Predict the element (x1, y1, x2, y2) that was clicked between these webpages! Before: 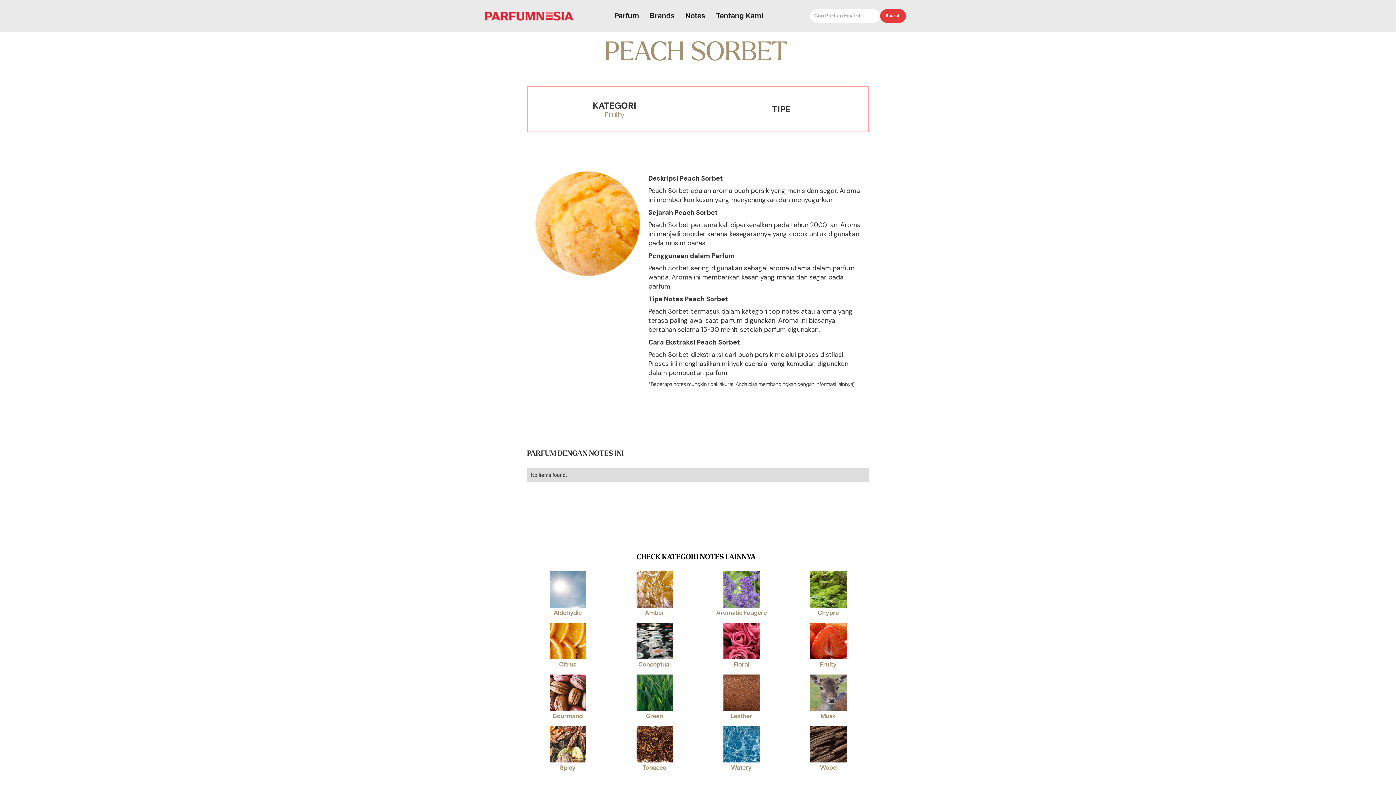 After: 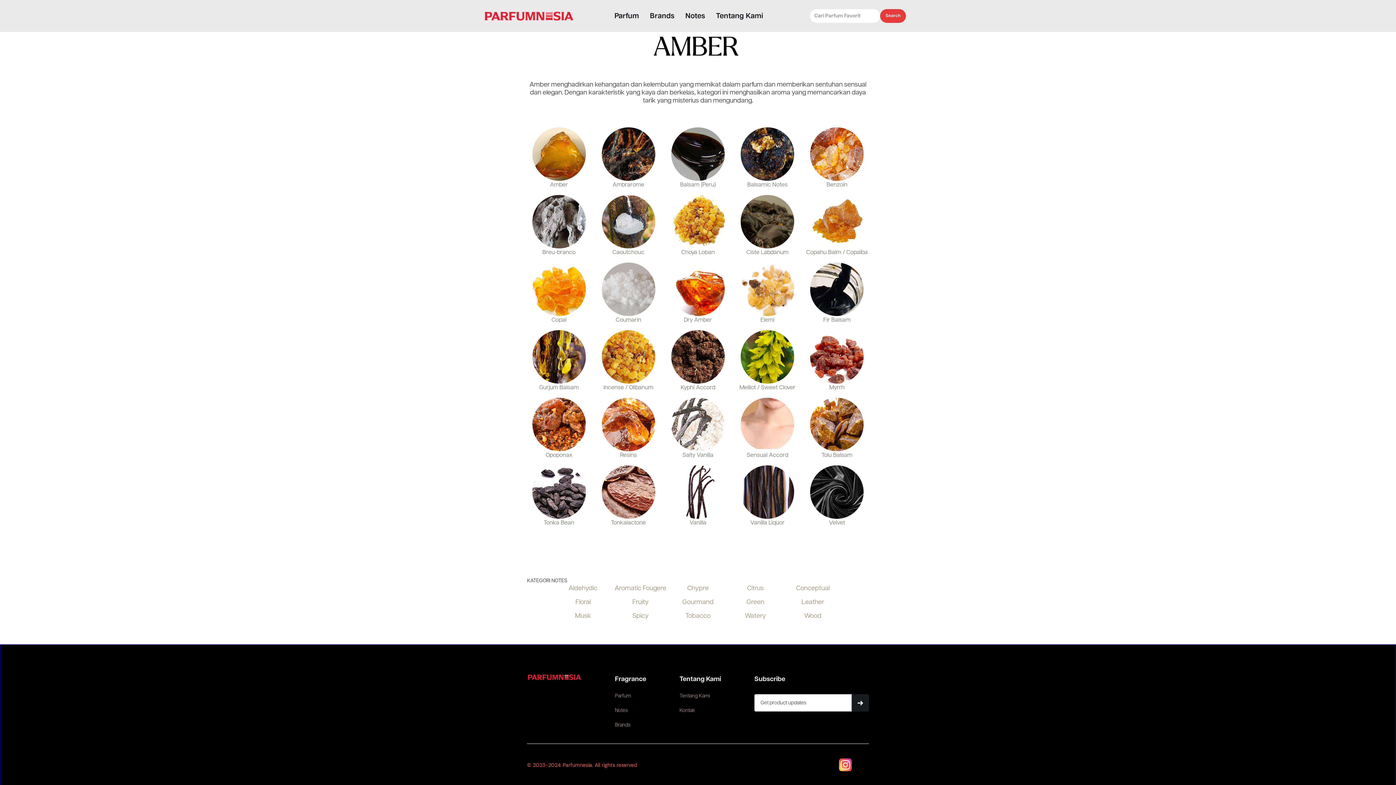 Action: label: Amber bbox: (645, 610, 664, 617)